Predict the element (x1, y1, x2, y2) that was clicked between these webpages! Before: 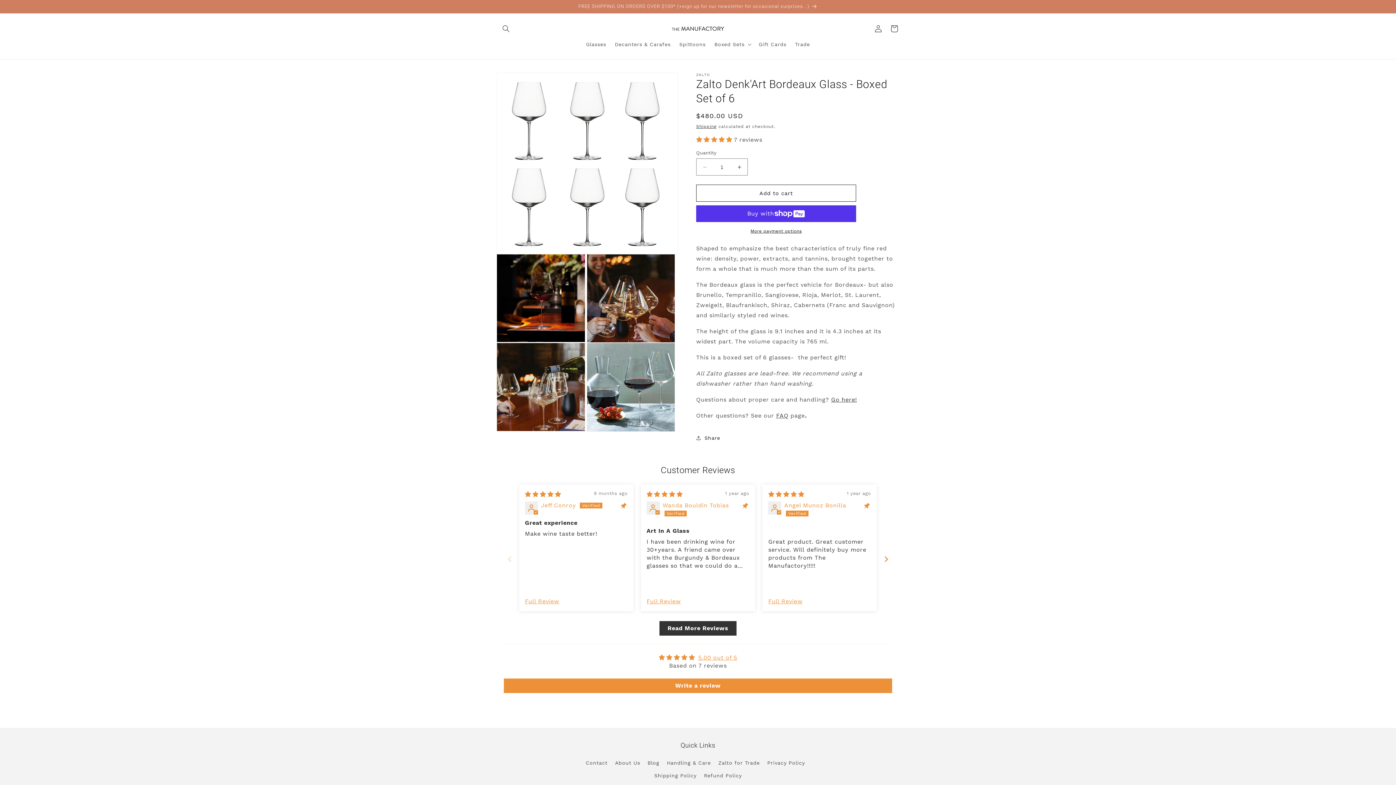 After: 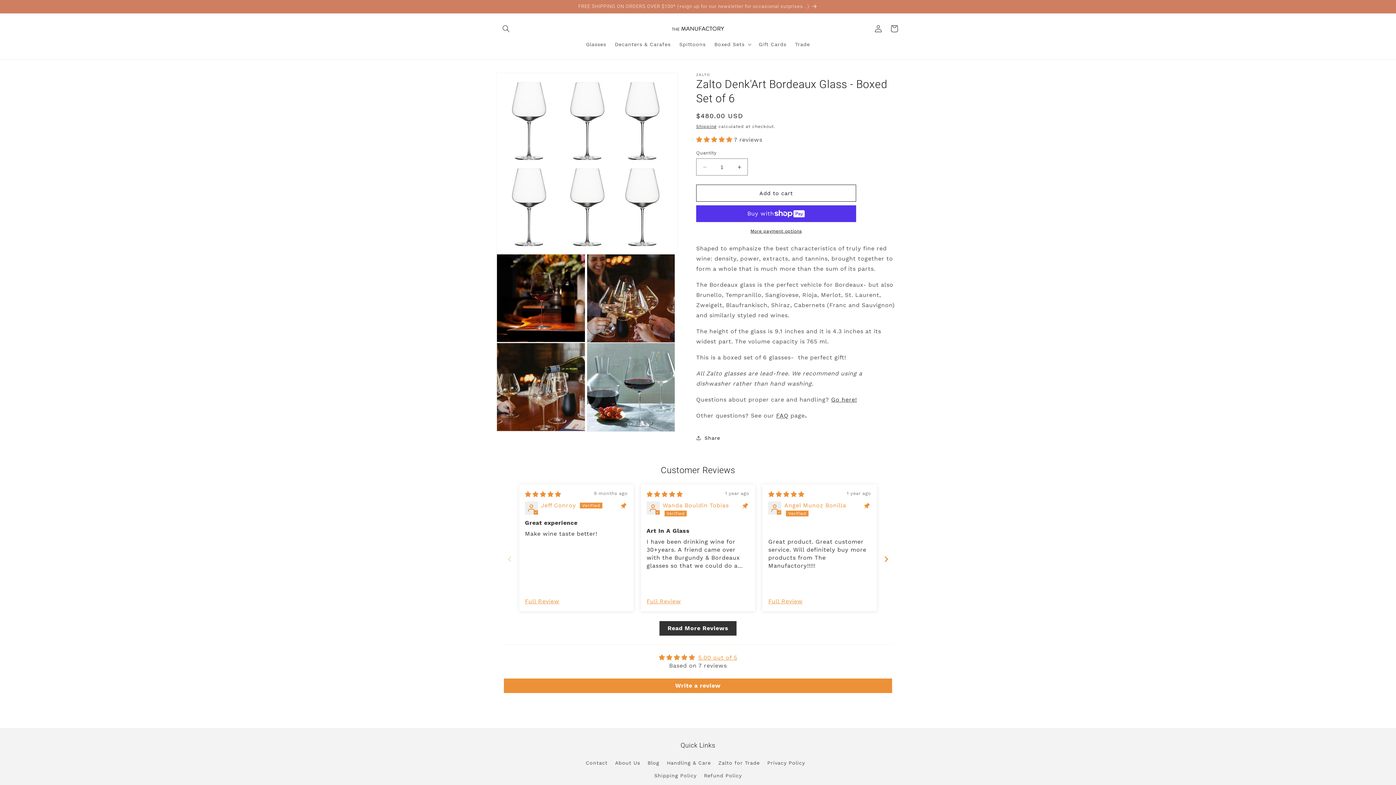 Action: bbox: (696, 136, 734, 143) label: 5.00 stars